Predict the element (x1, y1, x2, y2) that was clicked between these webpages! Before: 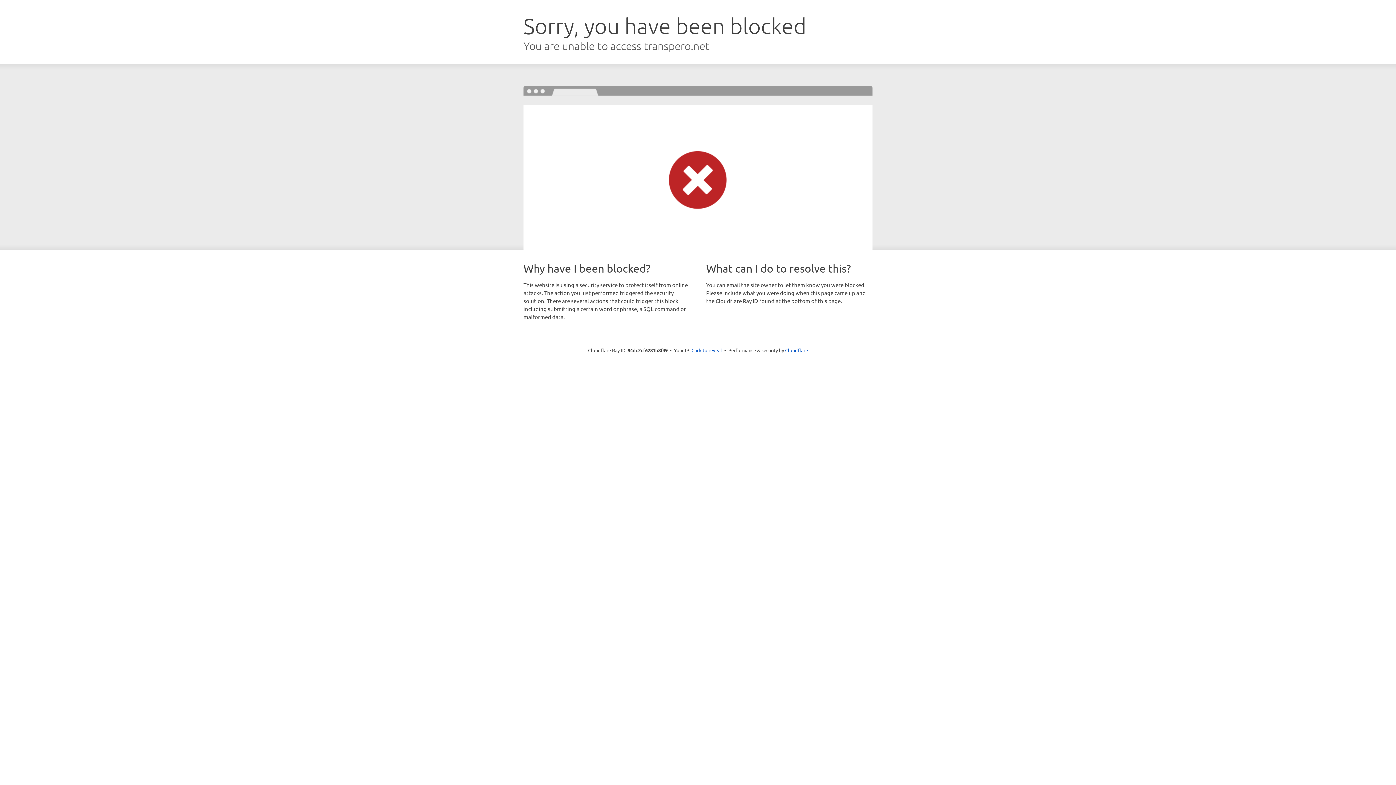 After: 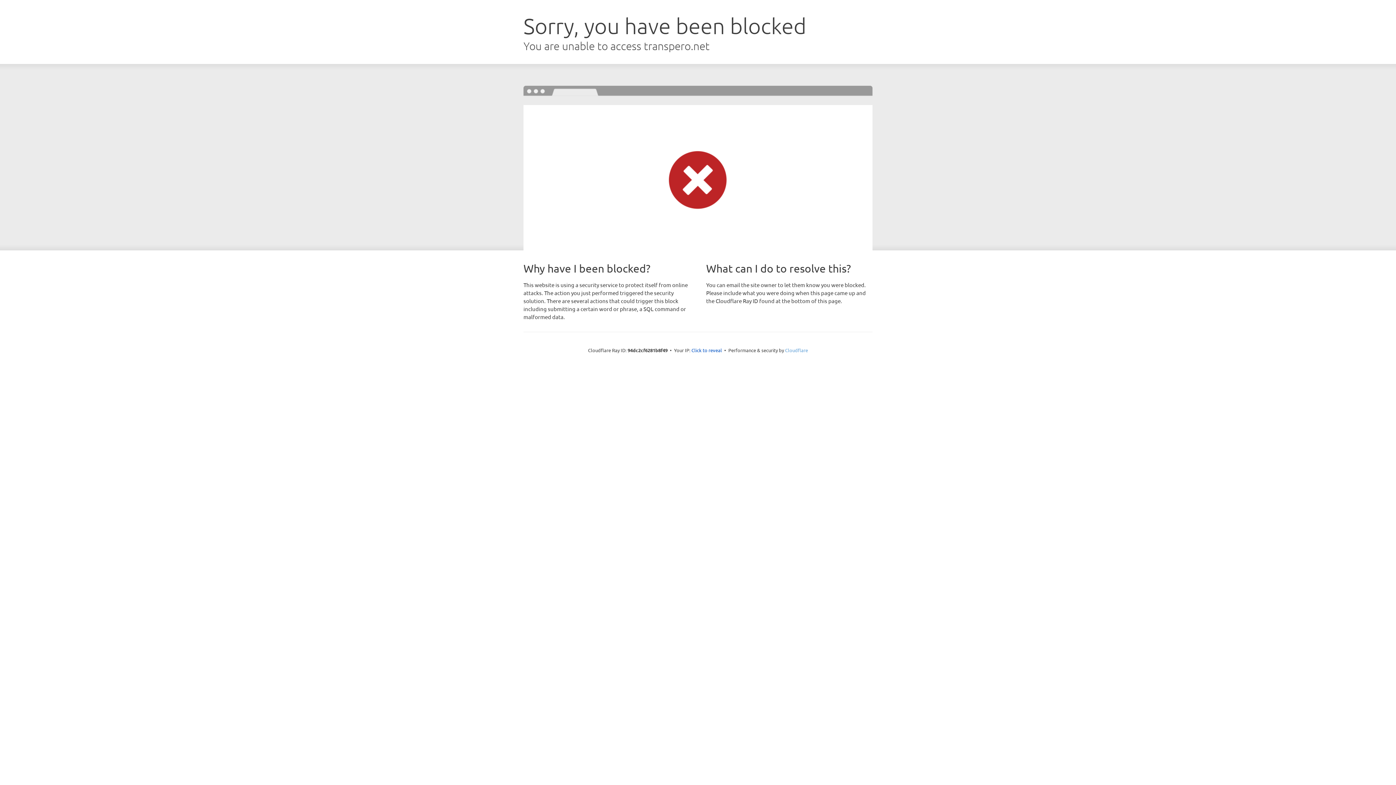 Action: bbox: (785, 347, 808, 353) label: Cloudflare